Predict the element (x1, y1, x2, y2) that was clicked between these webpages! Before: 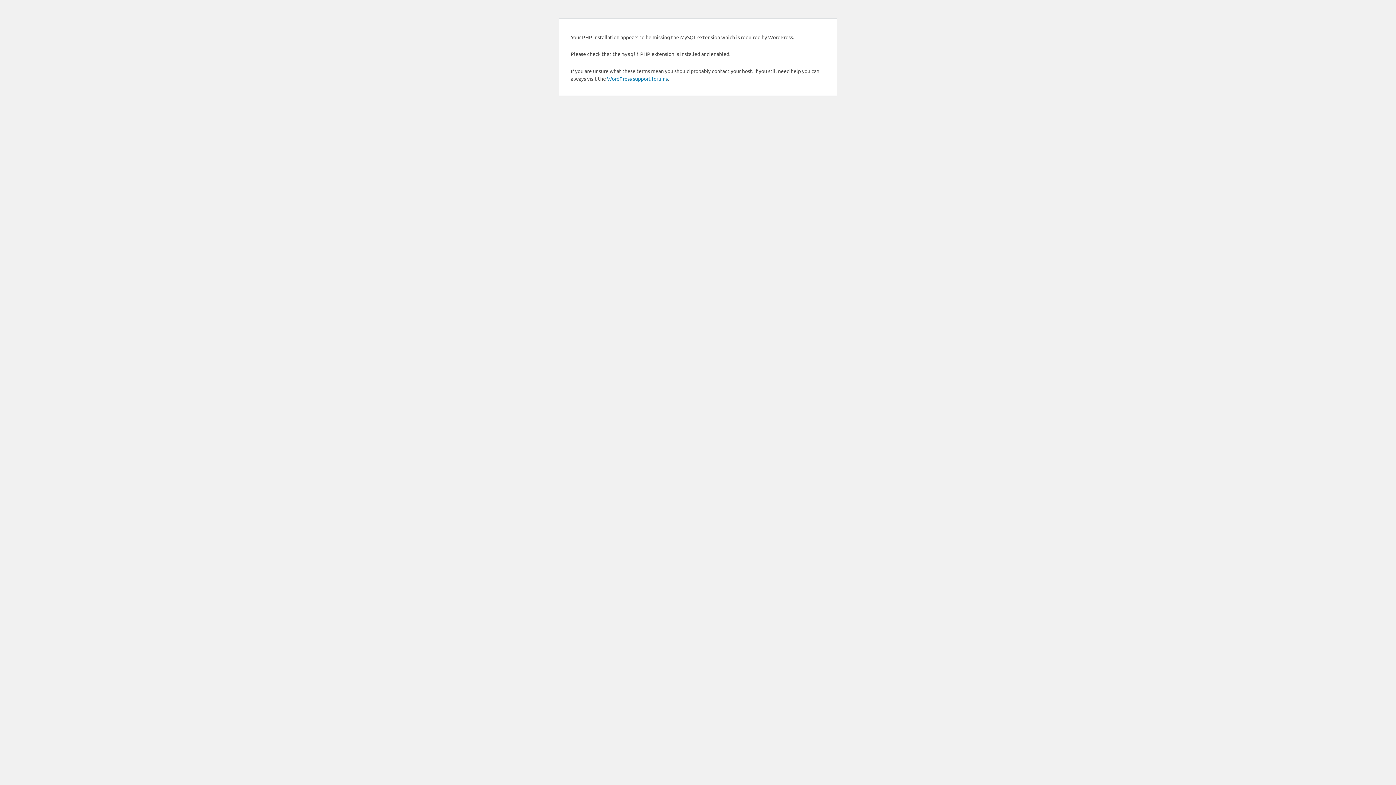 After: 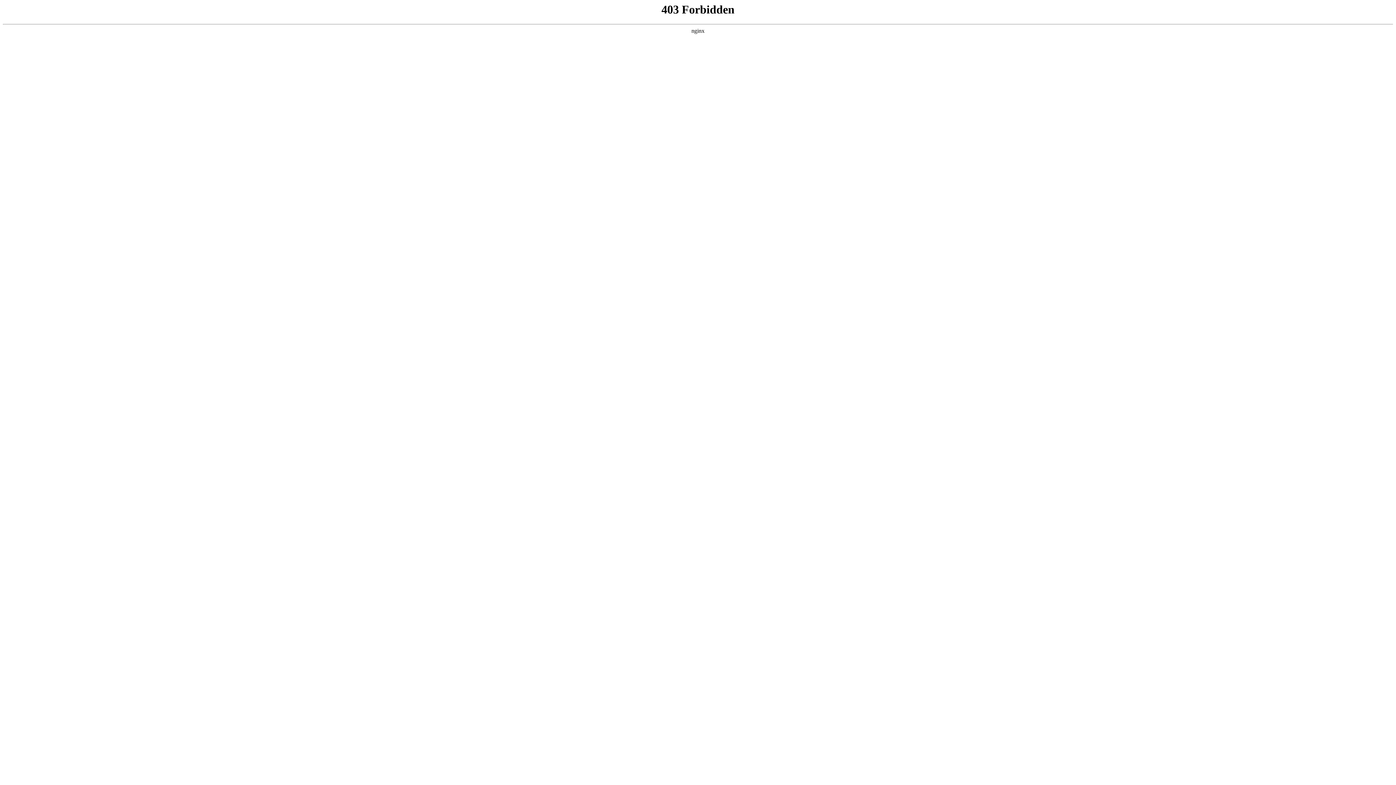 Action: label: WordPress support forums bbox: (607, 75, 668, 81)